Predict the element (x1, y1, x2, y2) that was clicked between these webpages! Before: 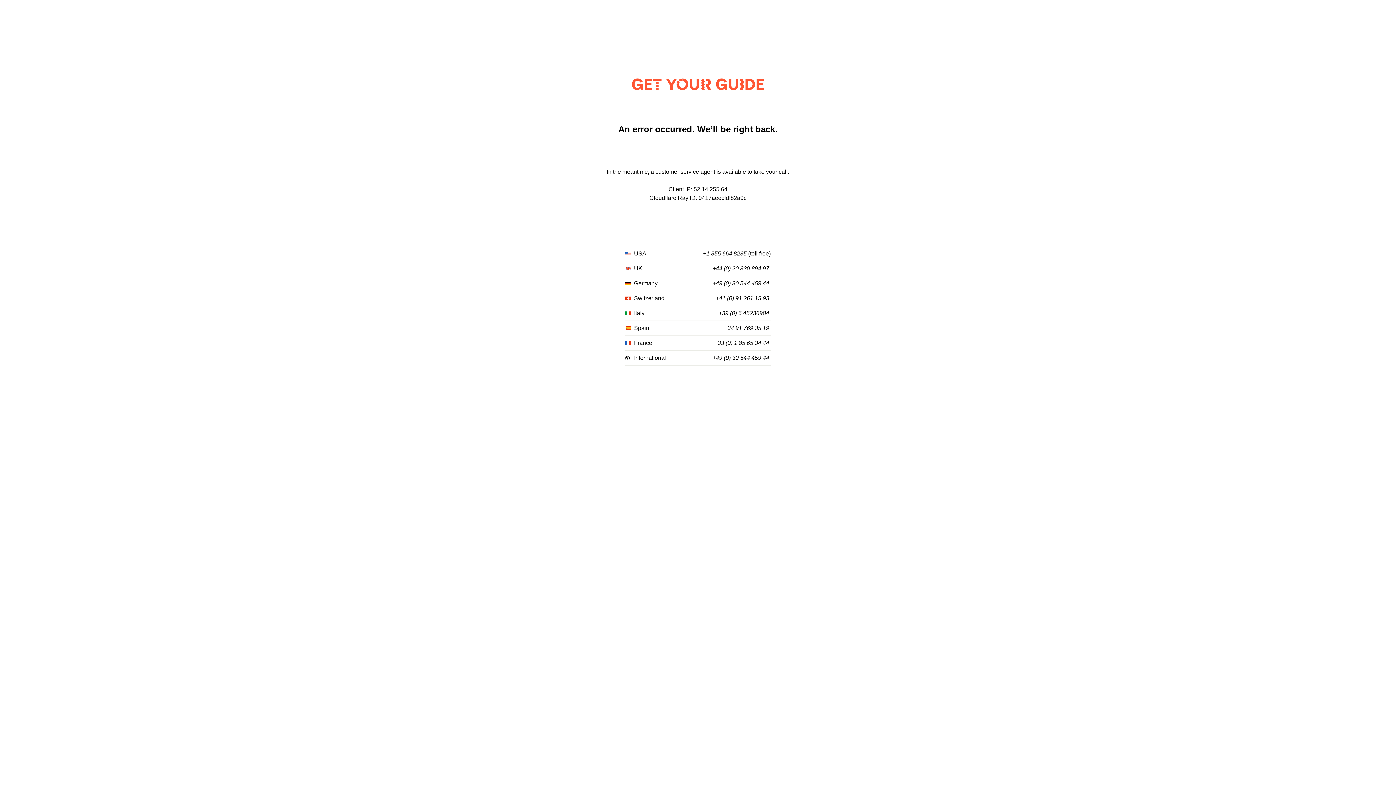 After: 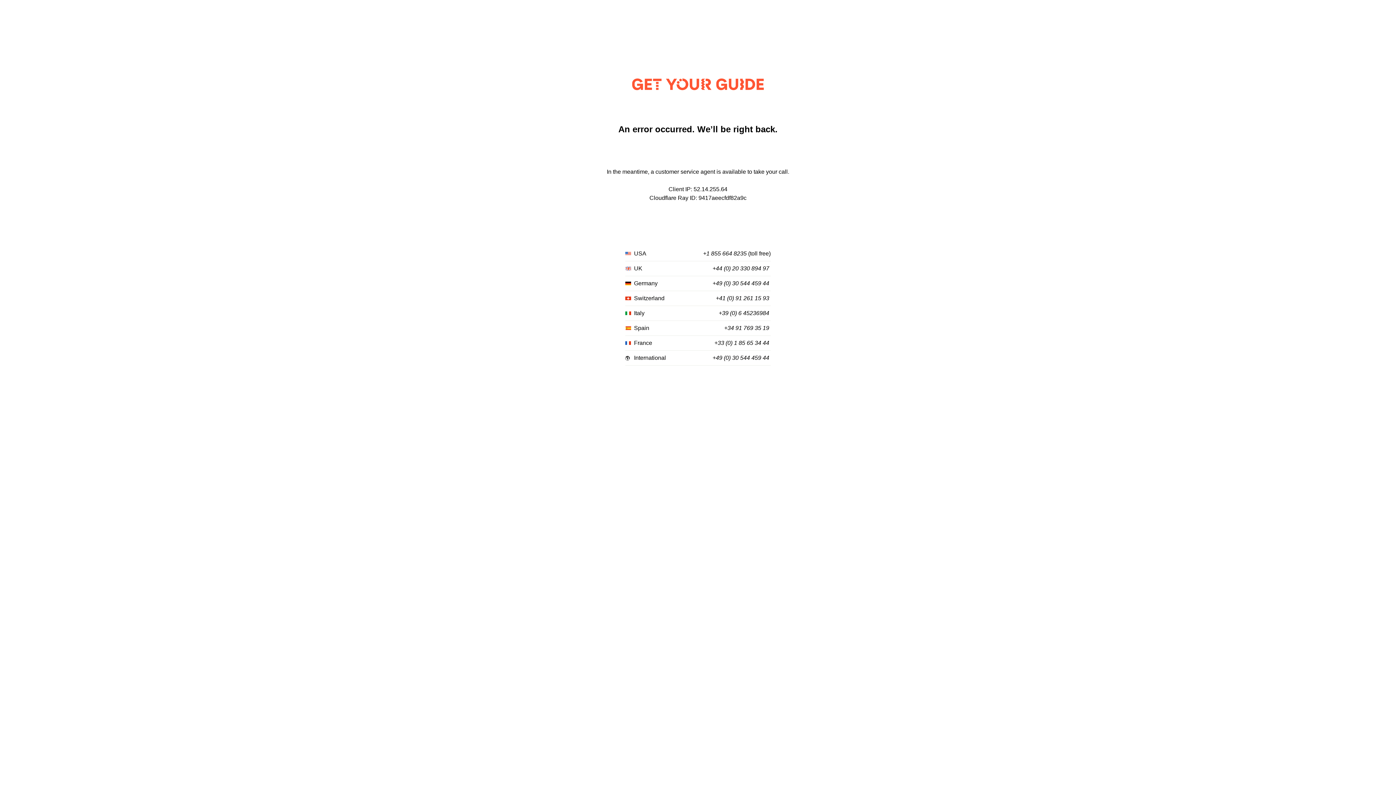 Action: bbox: (716, 295, 769, 301) label: +41 (0) 91 261 15 93